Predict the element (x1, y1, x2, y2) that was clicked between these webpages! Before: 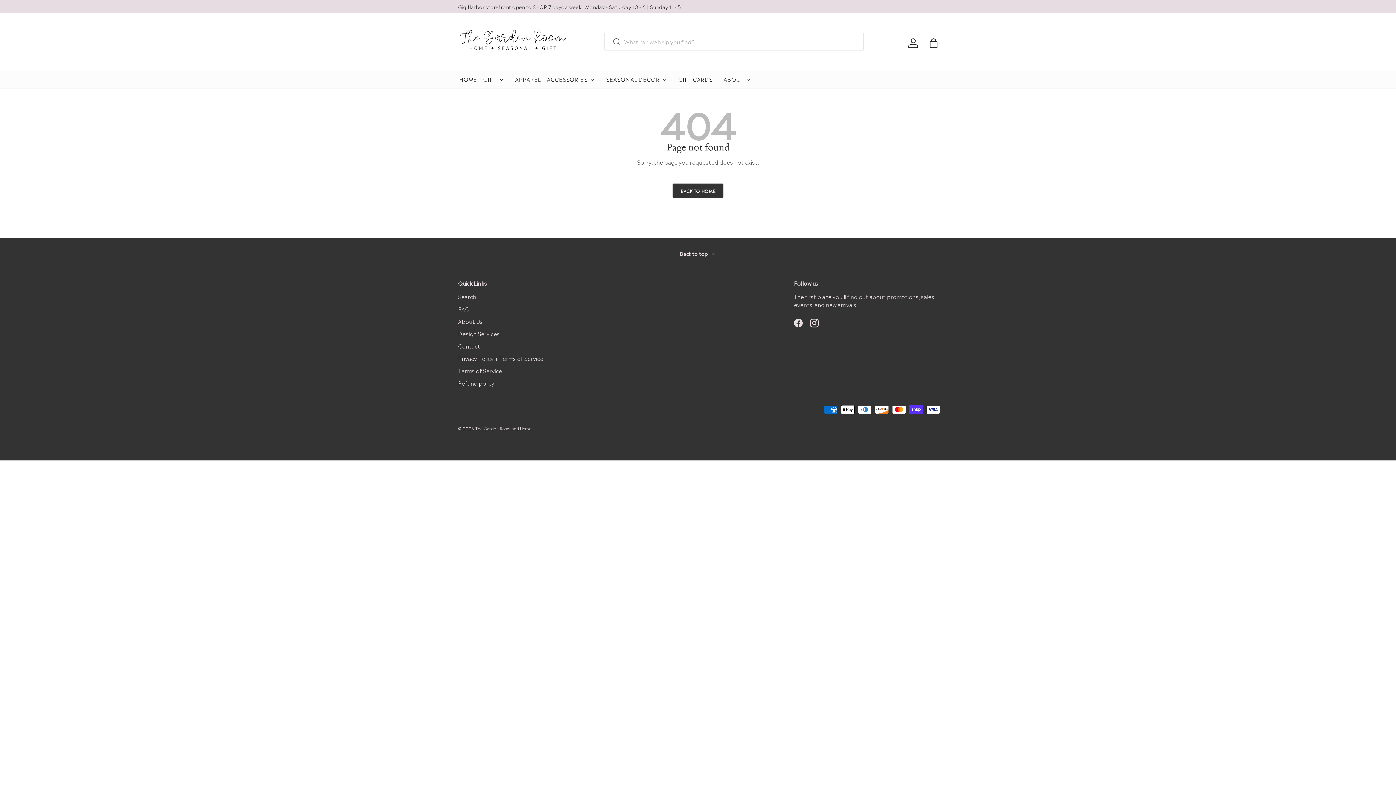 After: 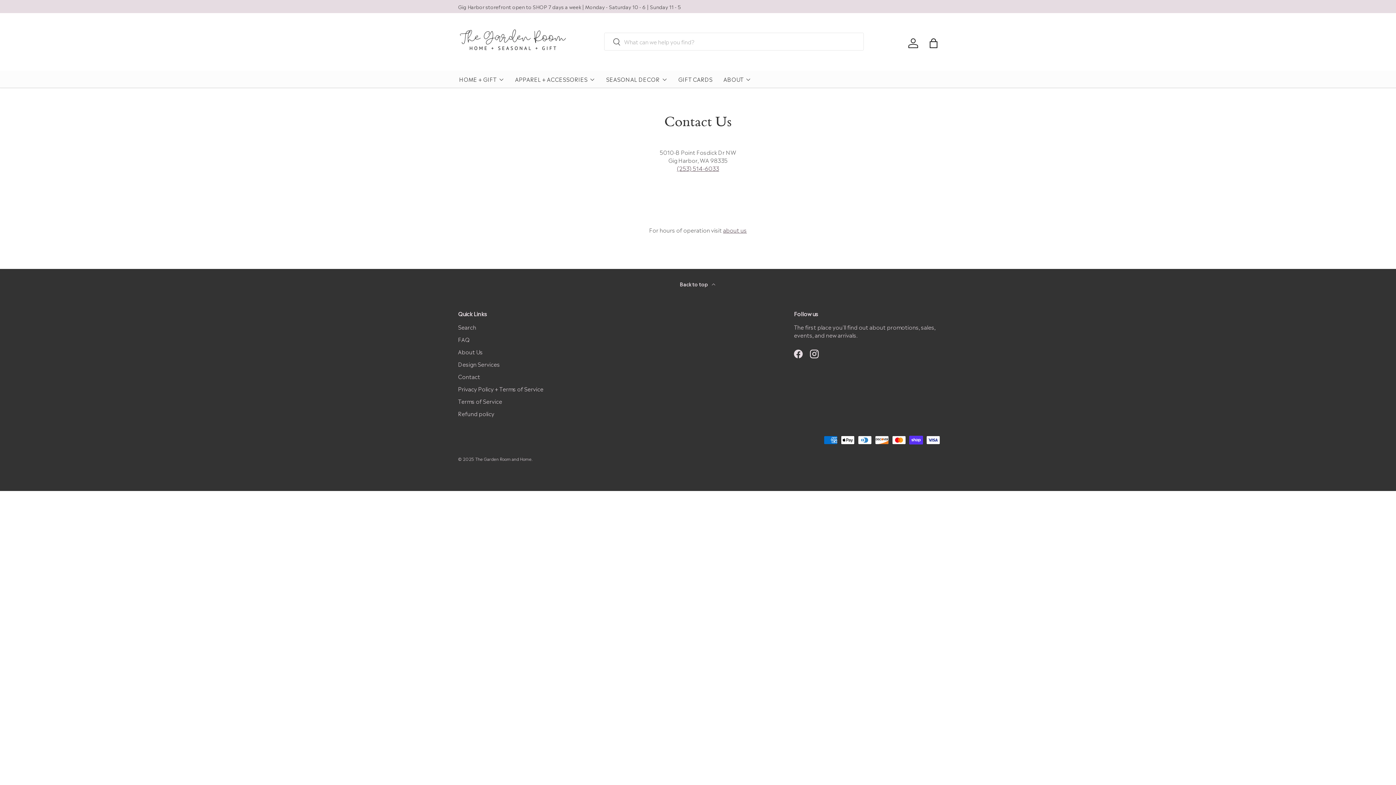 Action: label: Contact bbox: (458, 341, 480, 350)